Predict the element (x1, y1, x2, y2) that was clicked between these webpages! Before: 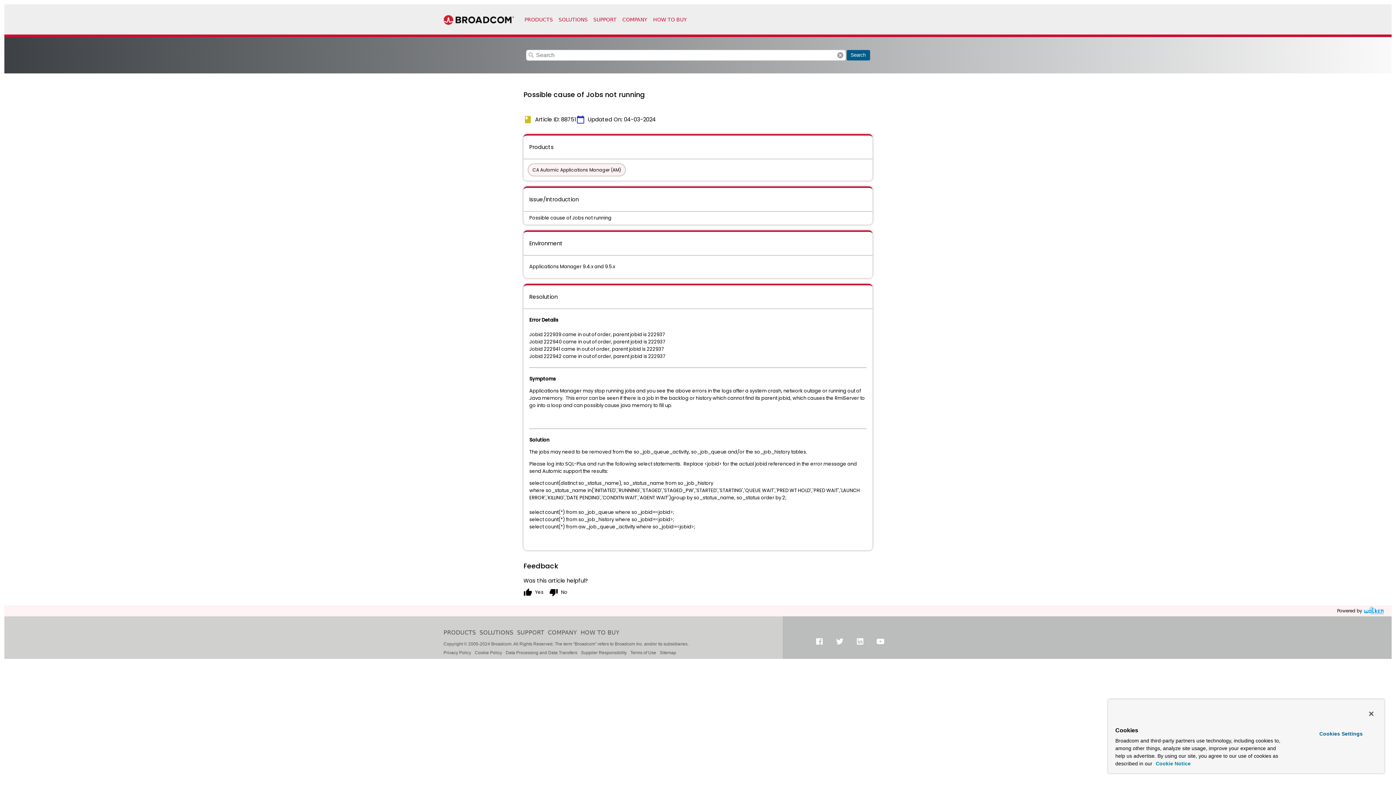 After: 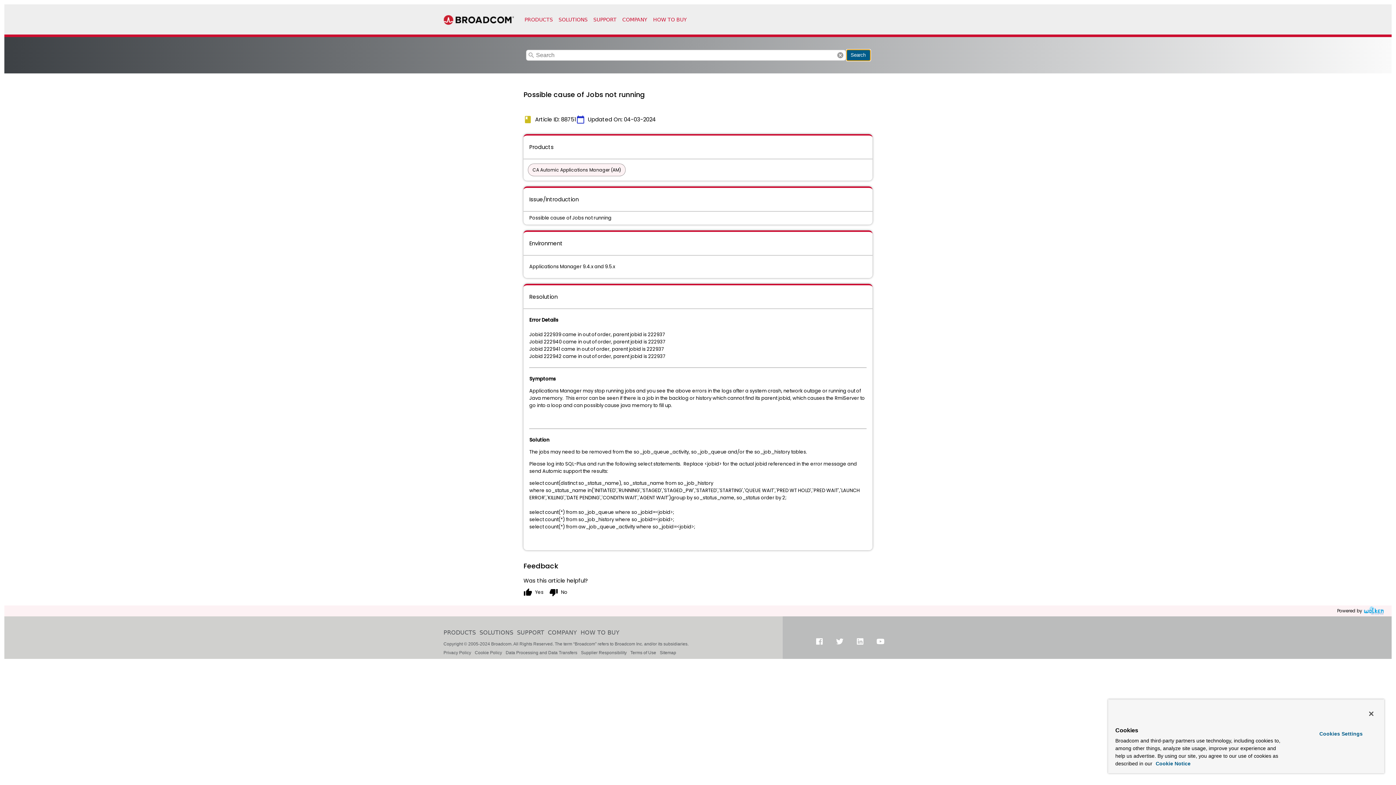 Action: label: Search bbox: (846, 49, 870, 60)